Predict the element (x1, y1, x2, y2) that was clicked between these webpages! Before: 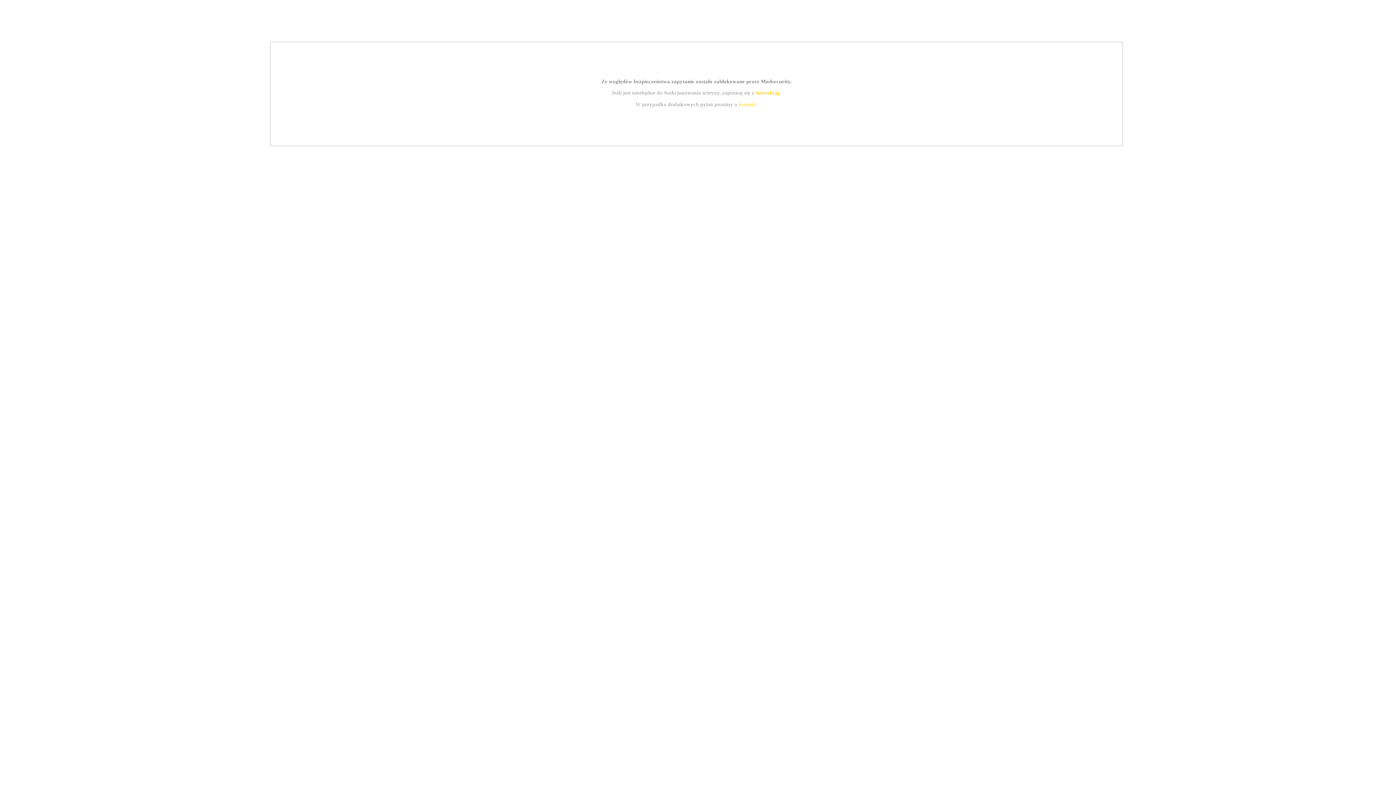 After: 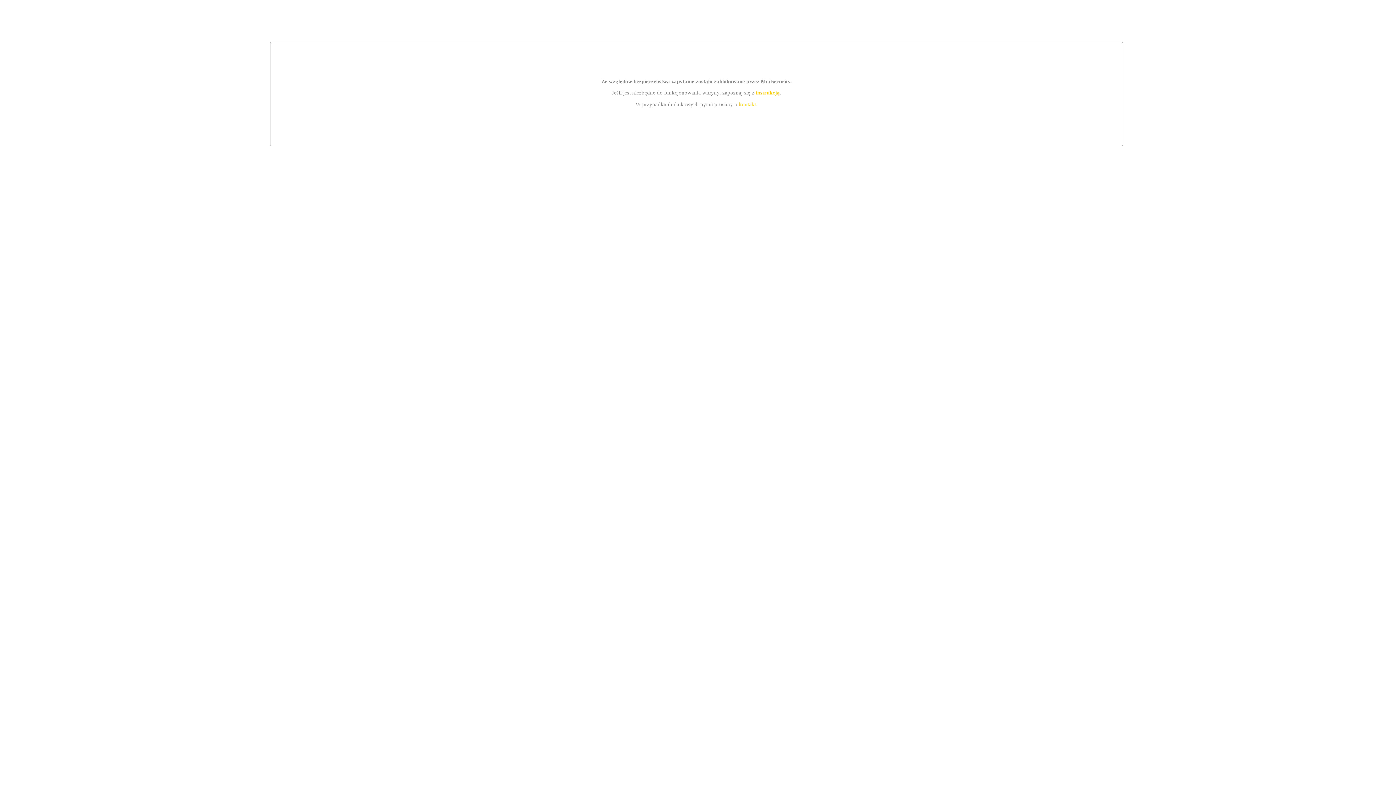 Action: label: instrukcją bbox: (755, 89, 779, 95)